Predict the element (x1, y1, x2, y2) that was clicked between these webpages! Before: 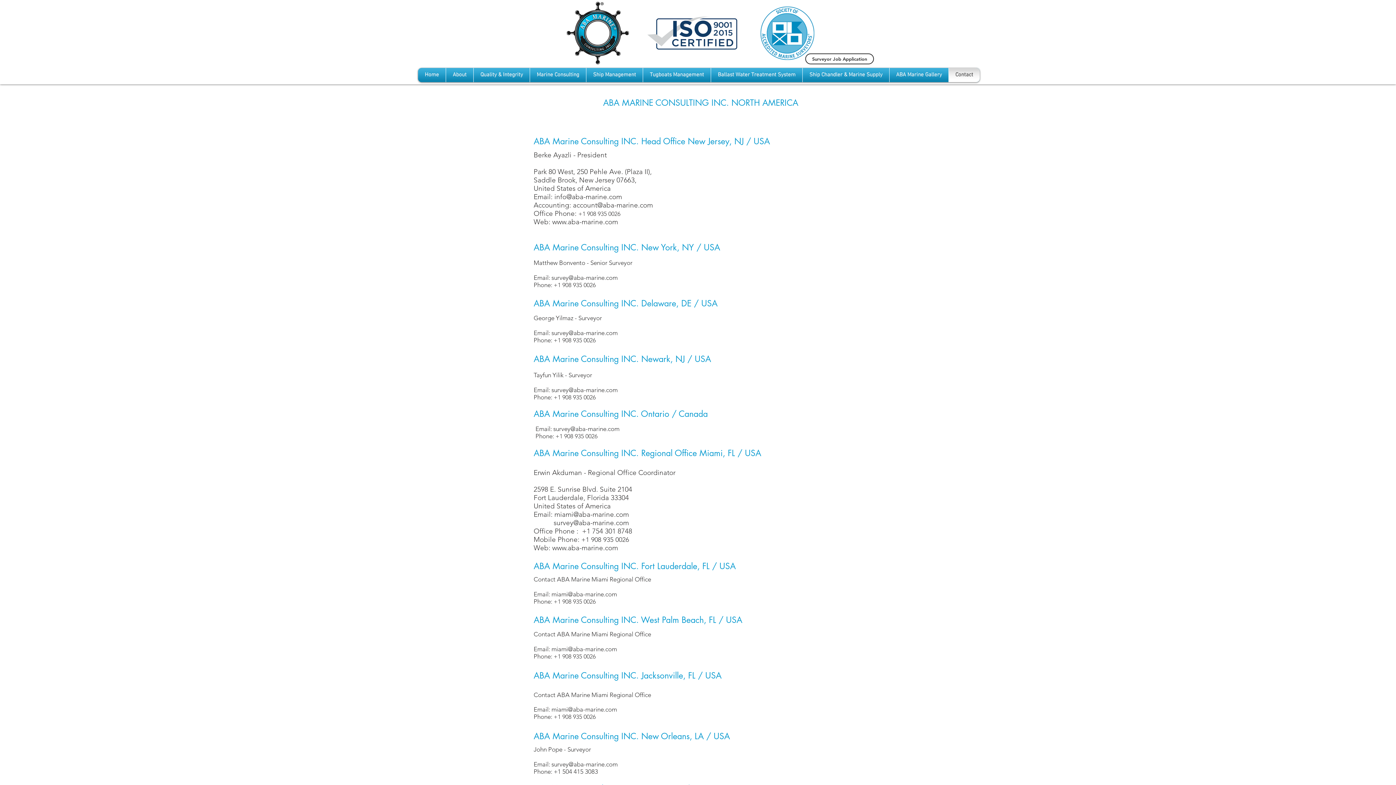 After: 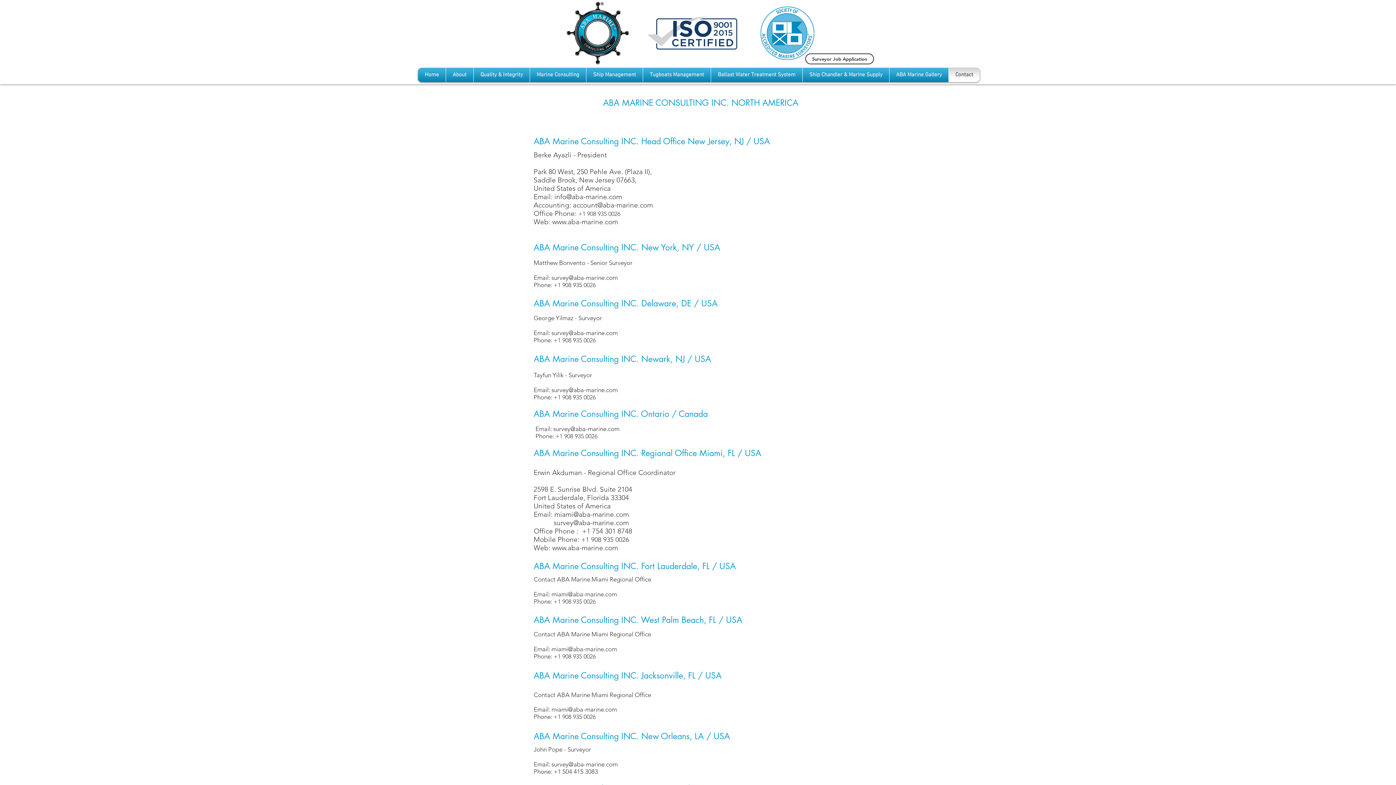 Action: label: survey@aba-marine.com bbox: (551, 386, 617, 393)